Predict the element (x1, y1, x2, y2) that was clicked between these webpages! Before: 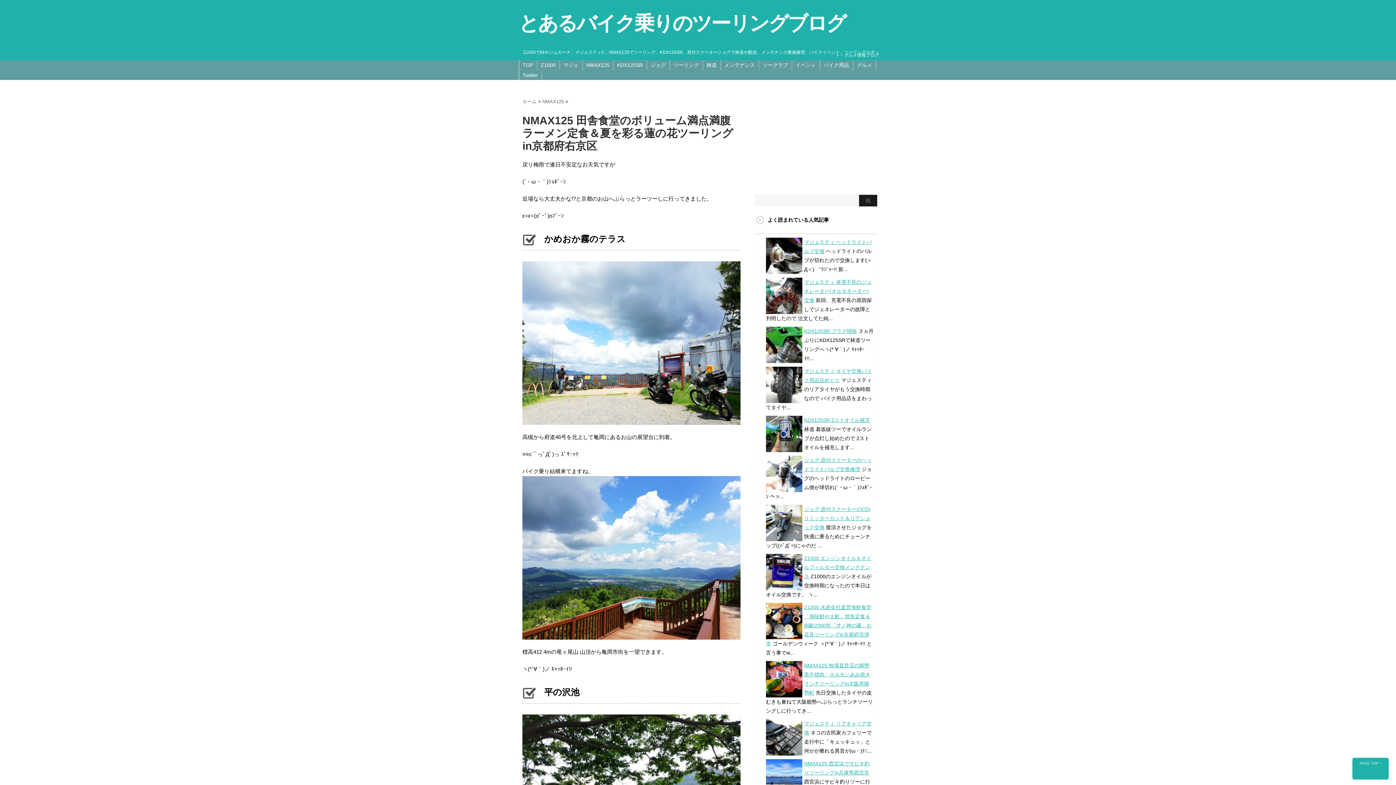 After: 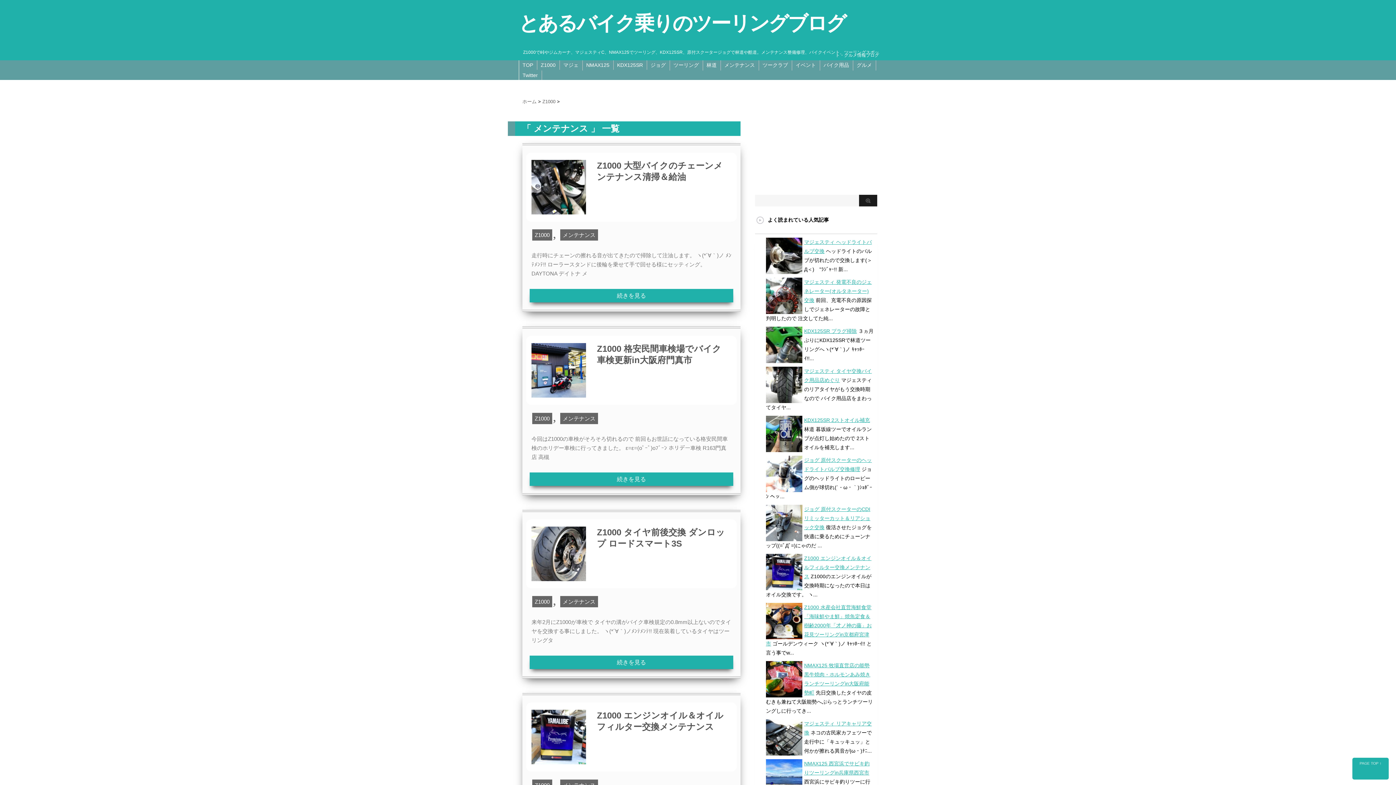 Action: bbox: (724, 62, 755, 68) label: メンテナンス